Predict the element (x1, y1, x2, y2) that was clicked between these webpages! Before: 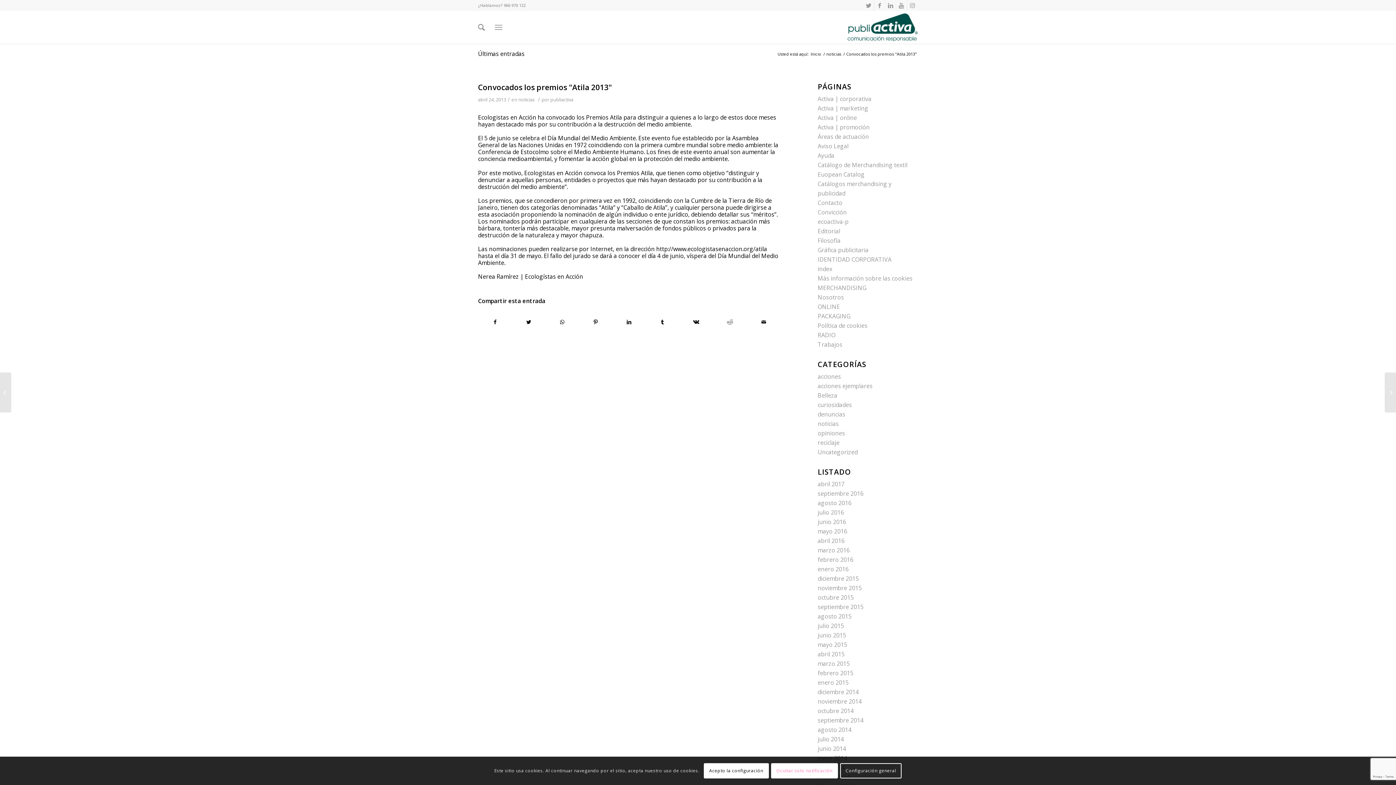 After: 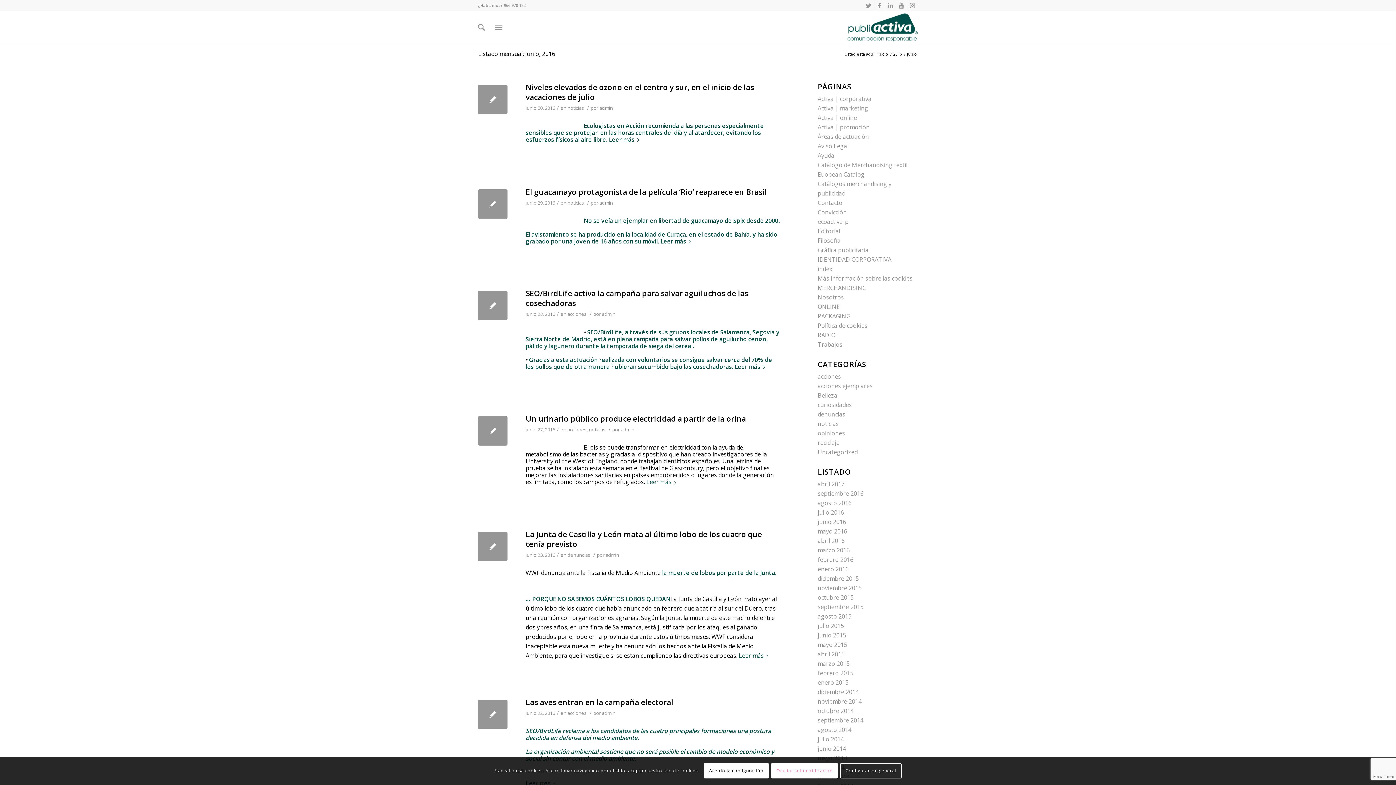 Action: label: junio 2016 bbox: (817, 518, 846, 526)